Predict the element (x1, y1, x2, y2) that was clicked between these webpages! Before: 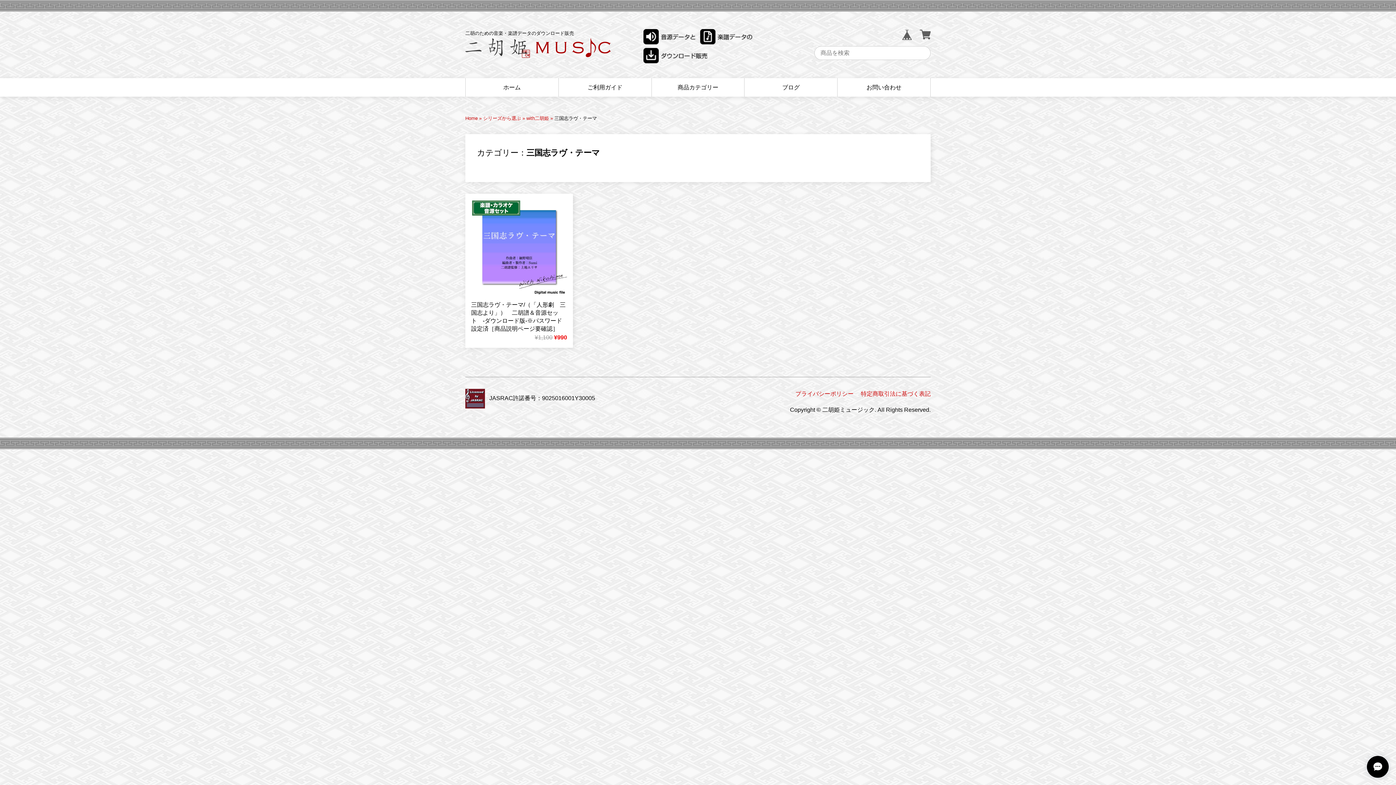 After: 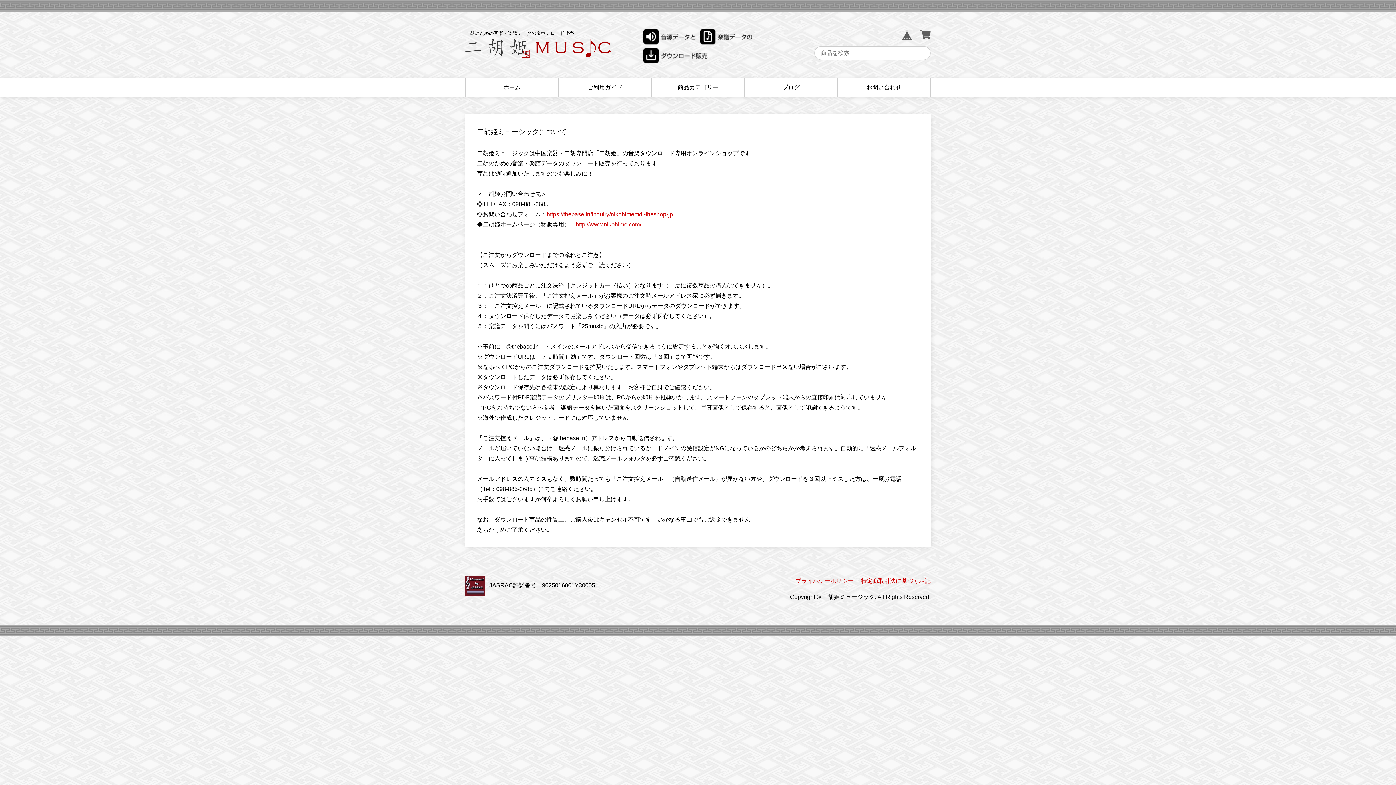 Action: label: ご利用ガイド bbox: (558, 78, 651, 96)